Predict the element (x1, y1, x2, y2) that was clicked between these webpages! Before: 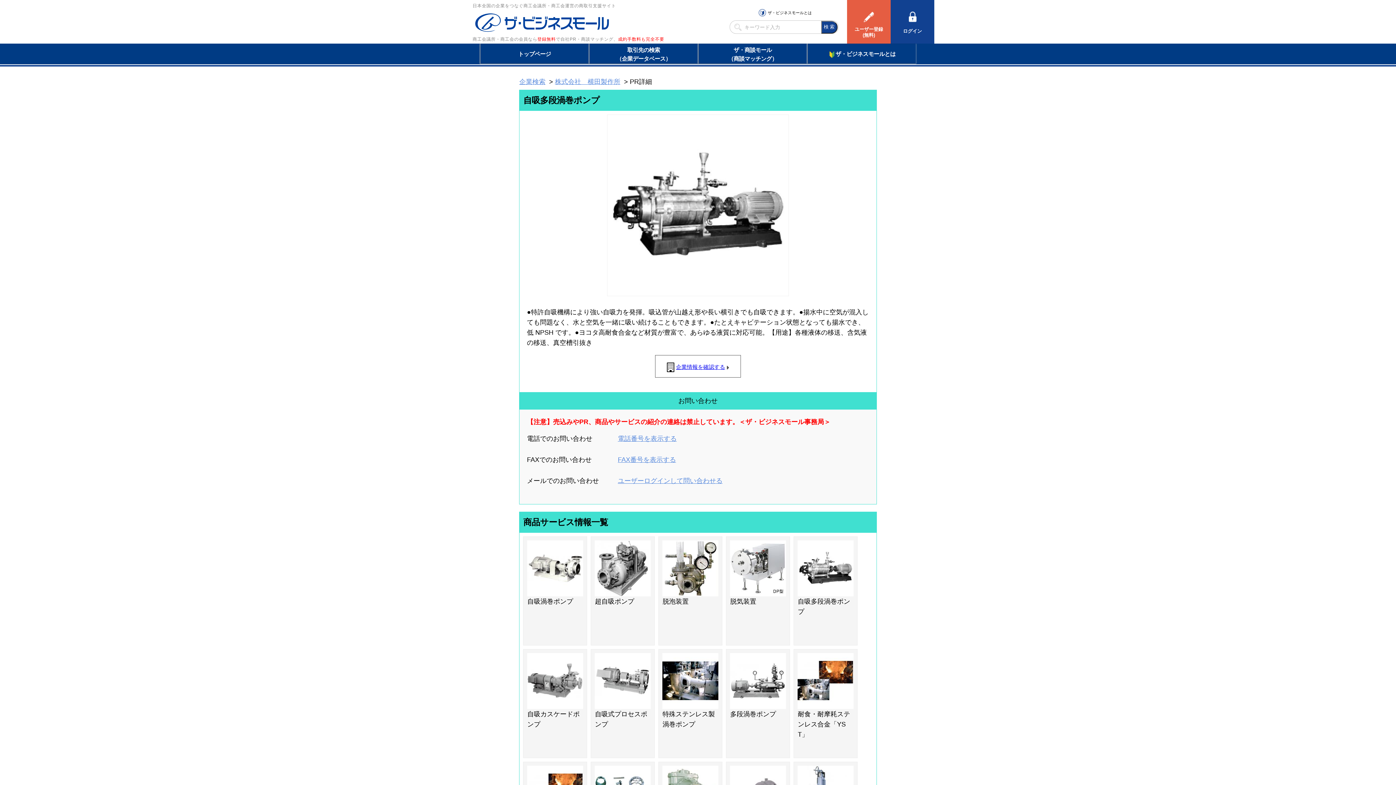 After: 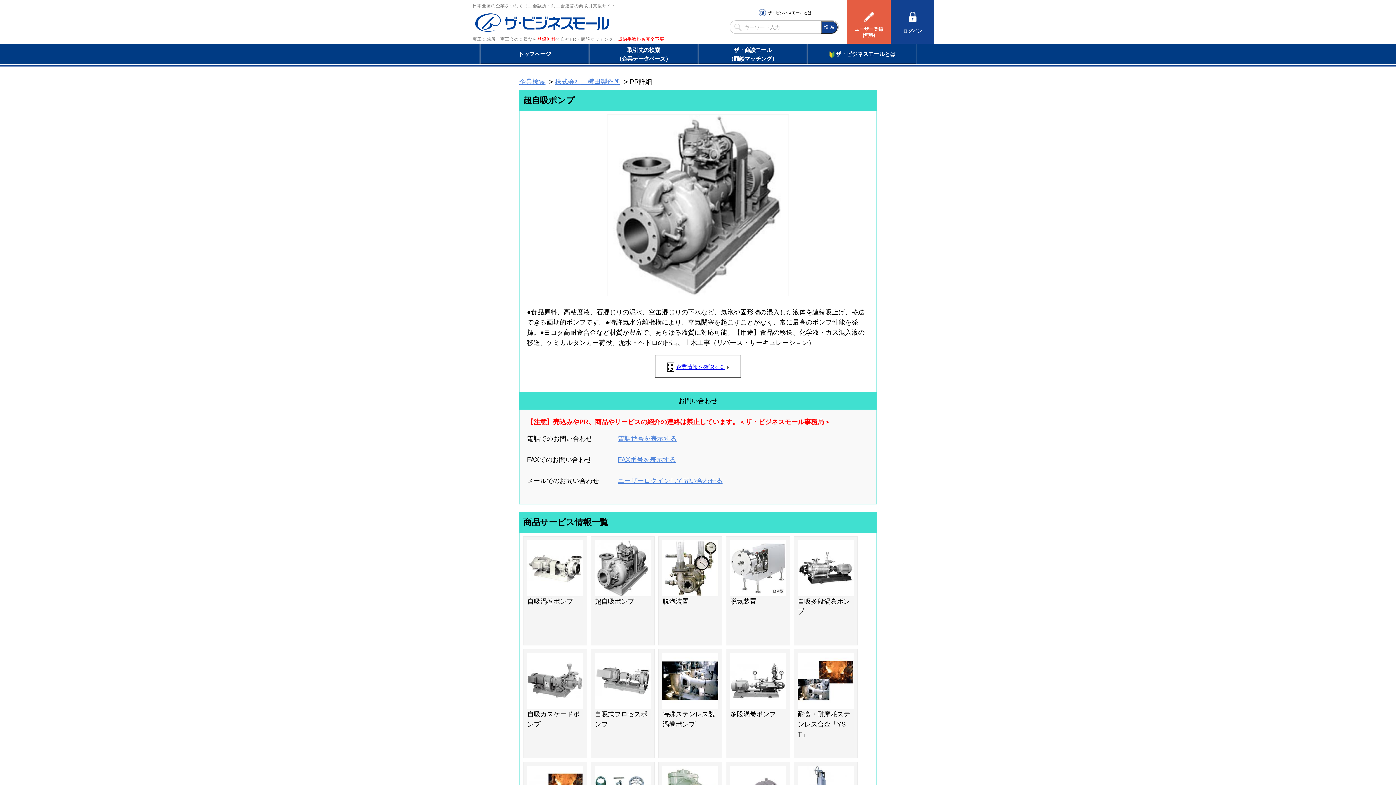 Action: bbox: (591, 536, 655, 645) label: 超自吸ポンプ